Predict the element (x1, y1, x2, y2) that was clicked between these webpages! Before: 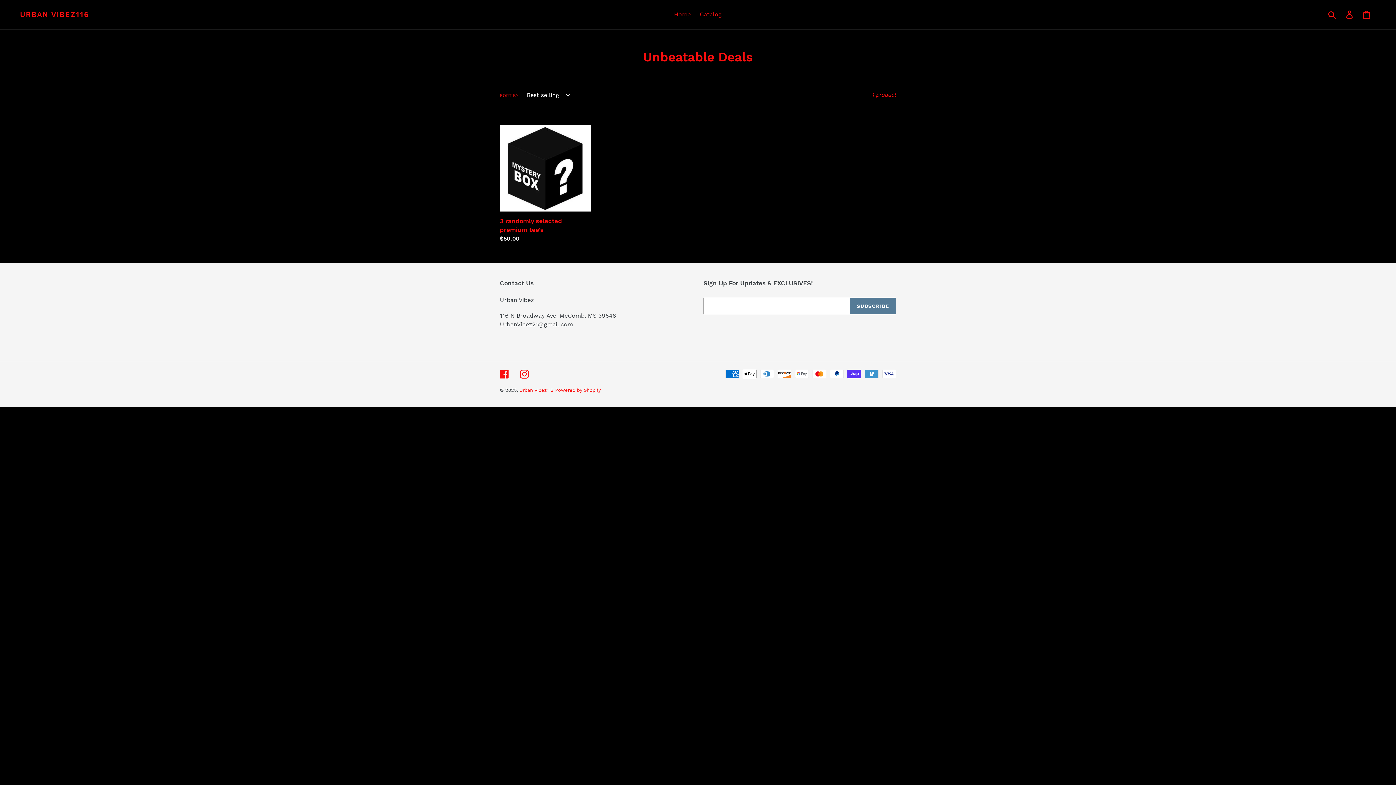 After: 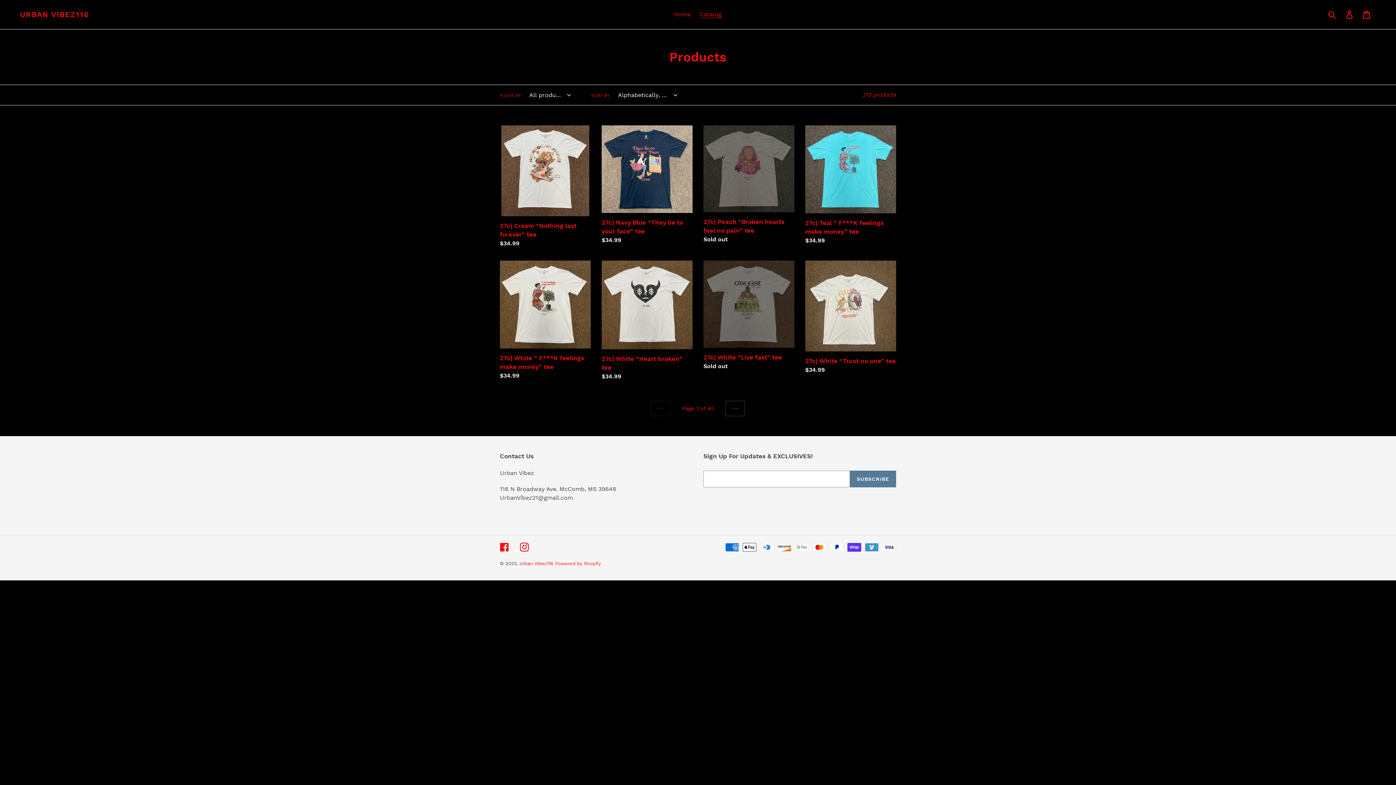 Action: bbox: (696, 9, 725, 20) label: Catalog